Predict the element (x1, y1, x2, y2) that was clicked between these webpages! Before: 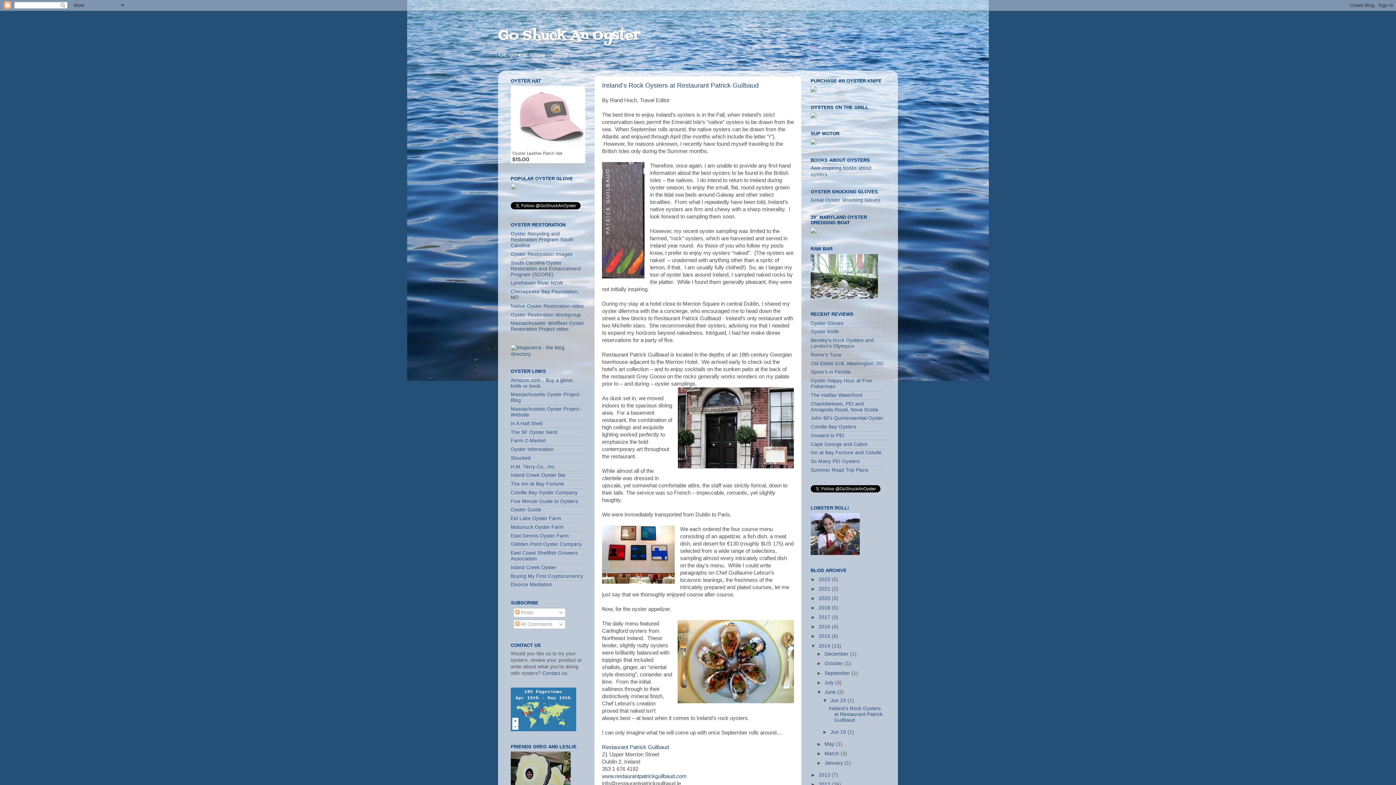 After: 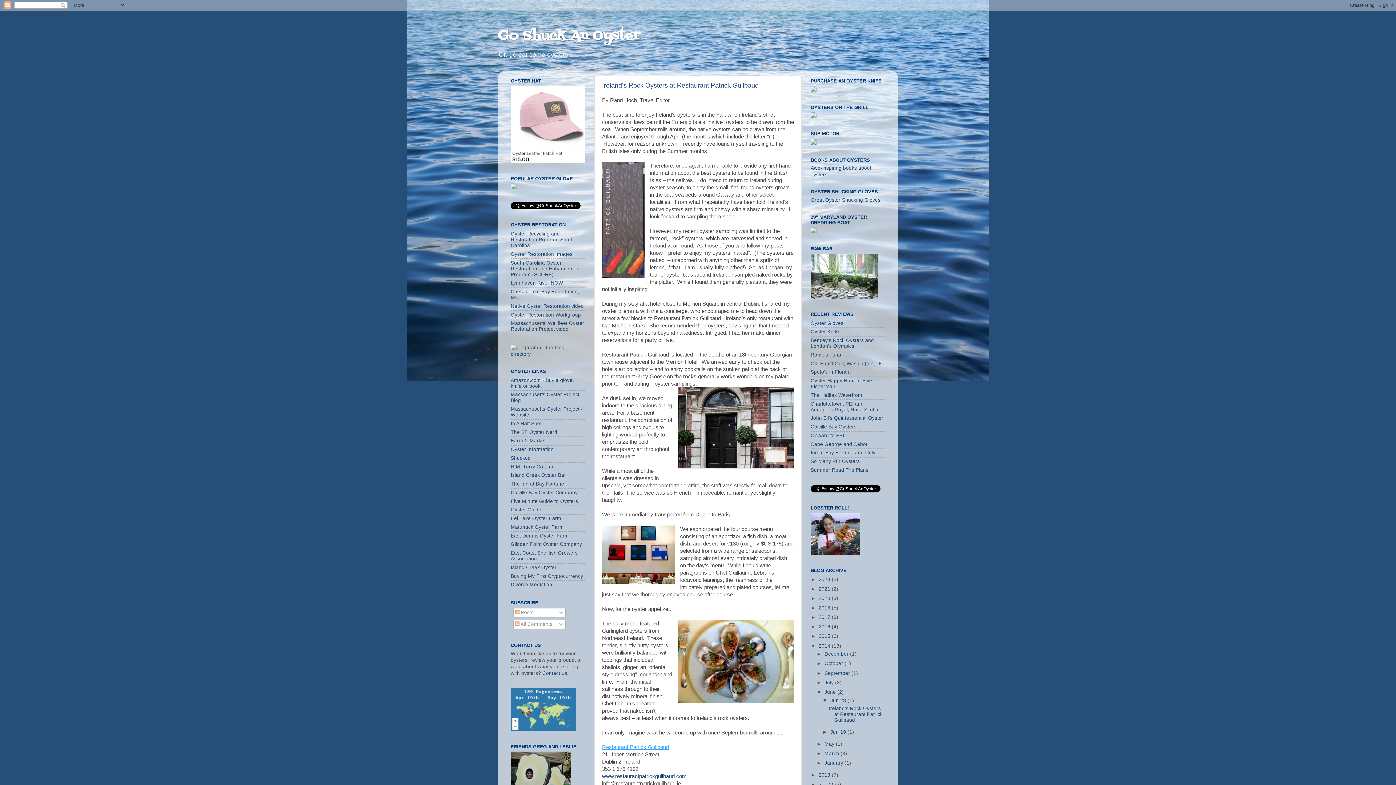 Action: bbox: (602, 744, 669, 750) label: Restaurant Patrick Guilbaud